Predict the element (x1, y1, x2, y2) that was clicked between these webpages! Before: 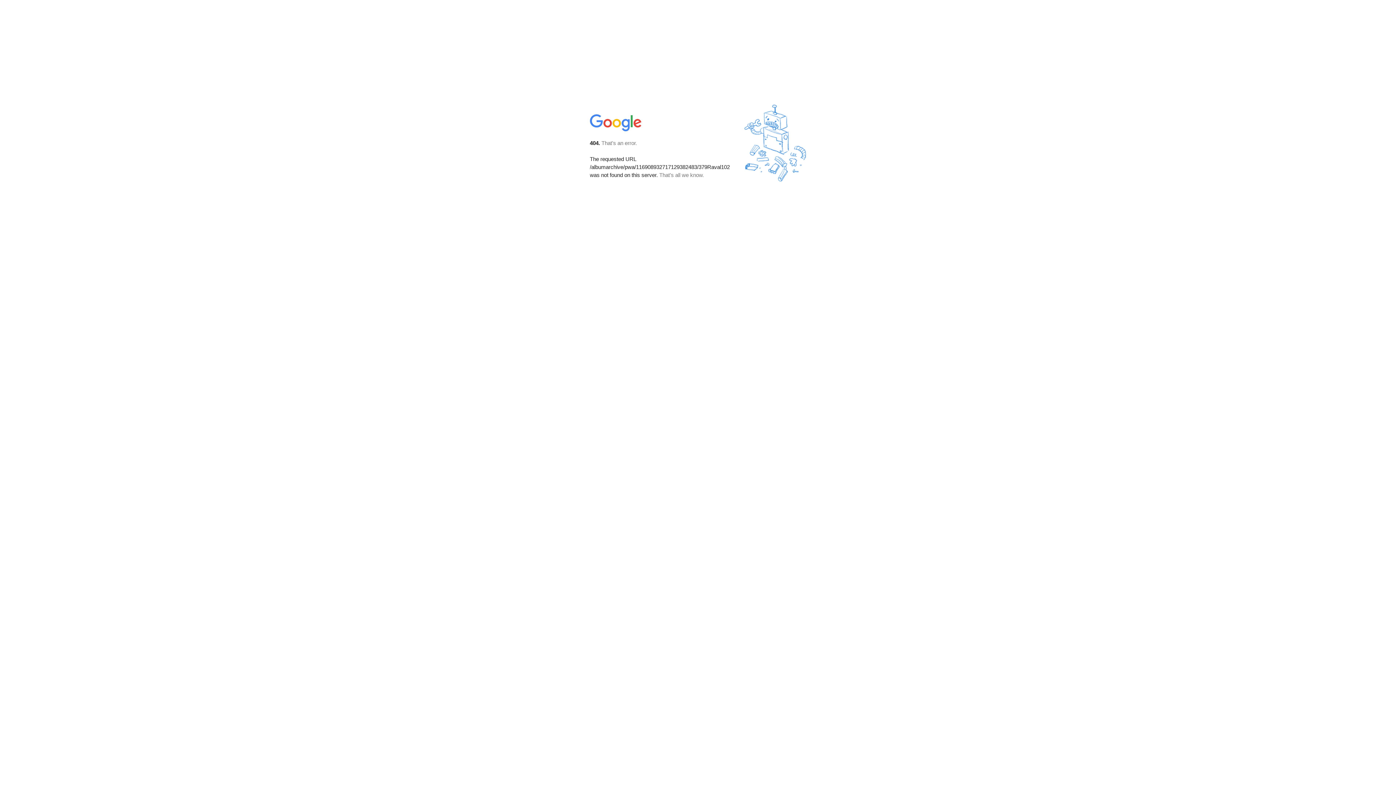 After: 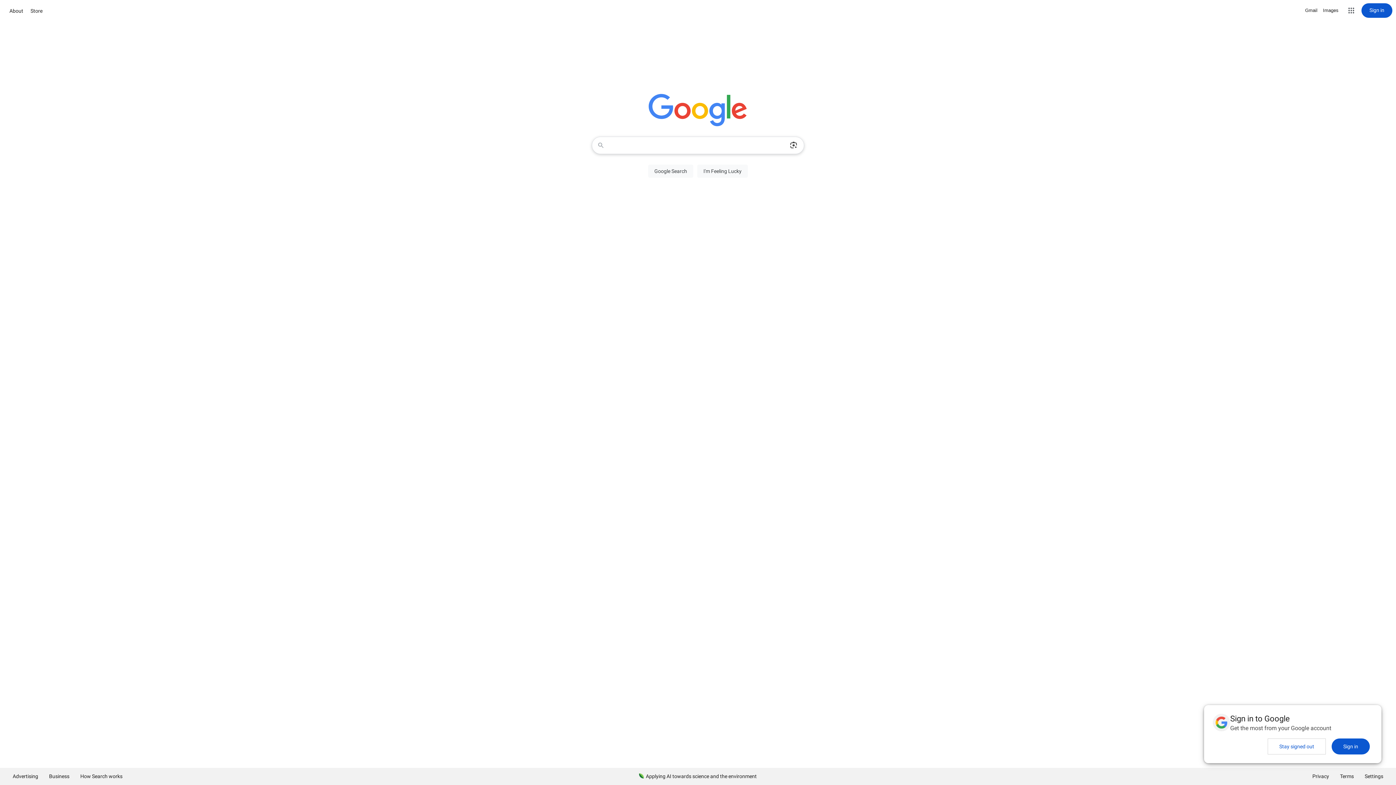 Action: bbox: (590, 127, 642, 134)